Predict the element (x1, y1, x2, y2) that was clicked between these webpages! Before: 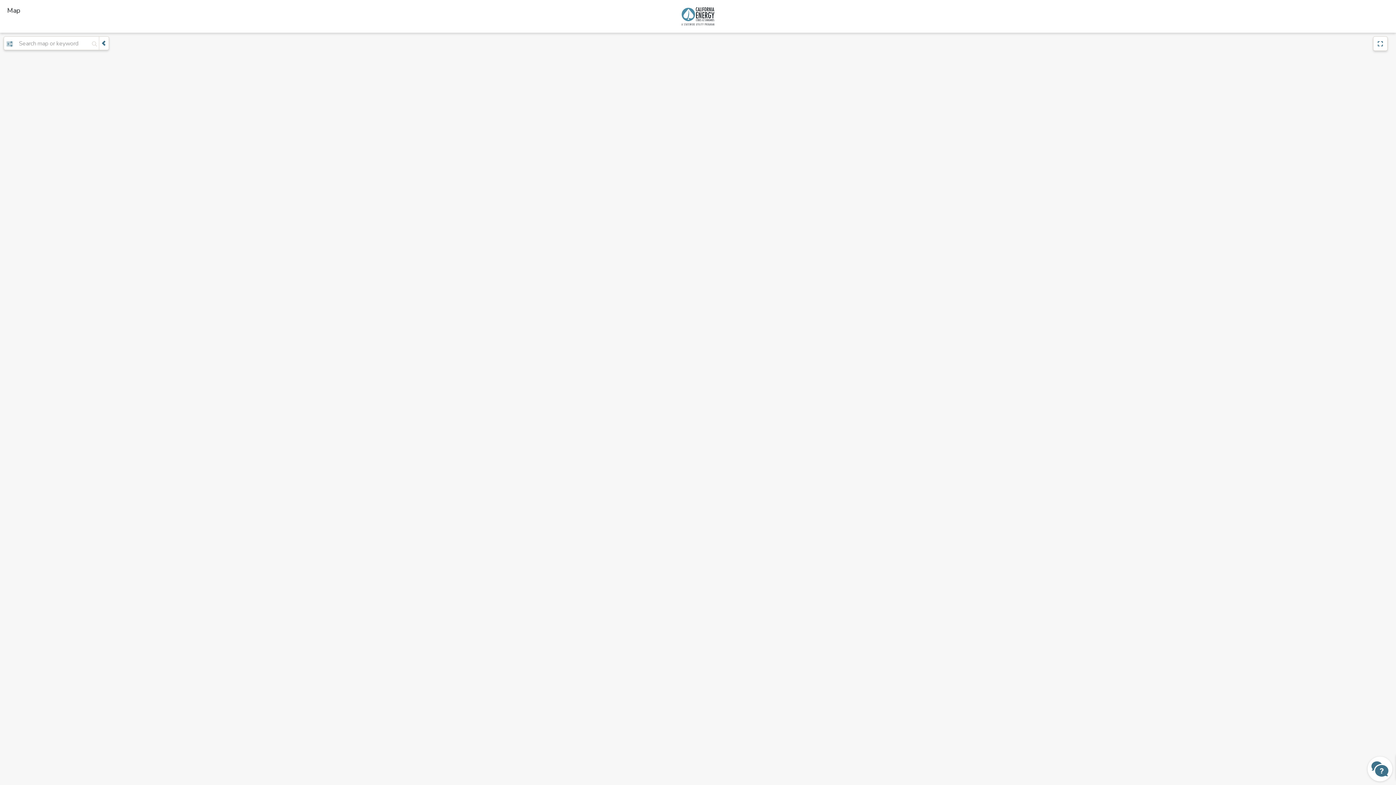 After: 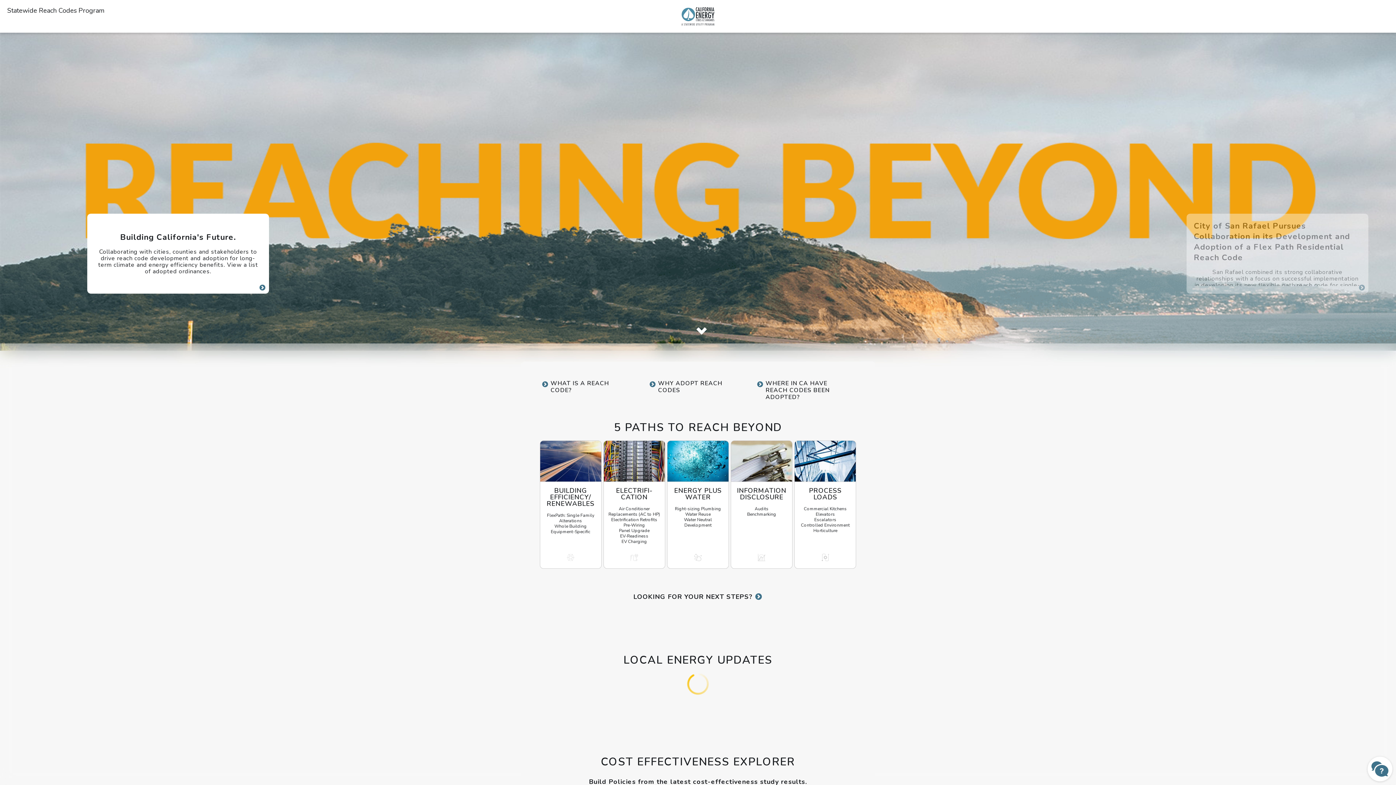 Action: bbox: (681, 7, 714, 25) label: LOCAL ENERGY CODES